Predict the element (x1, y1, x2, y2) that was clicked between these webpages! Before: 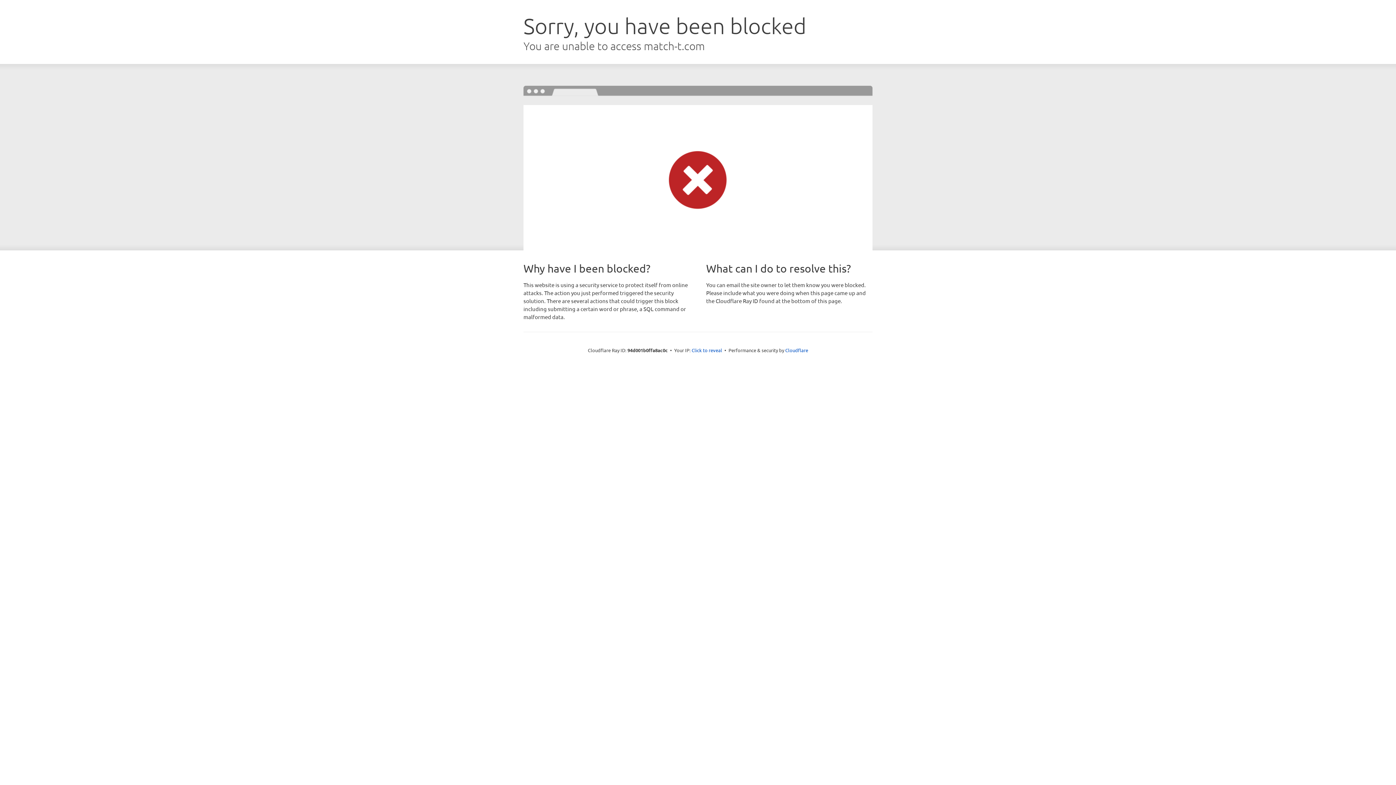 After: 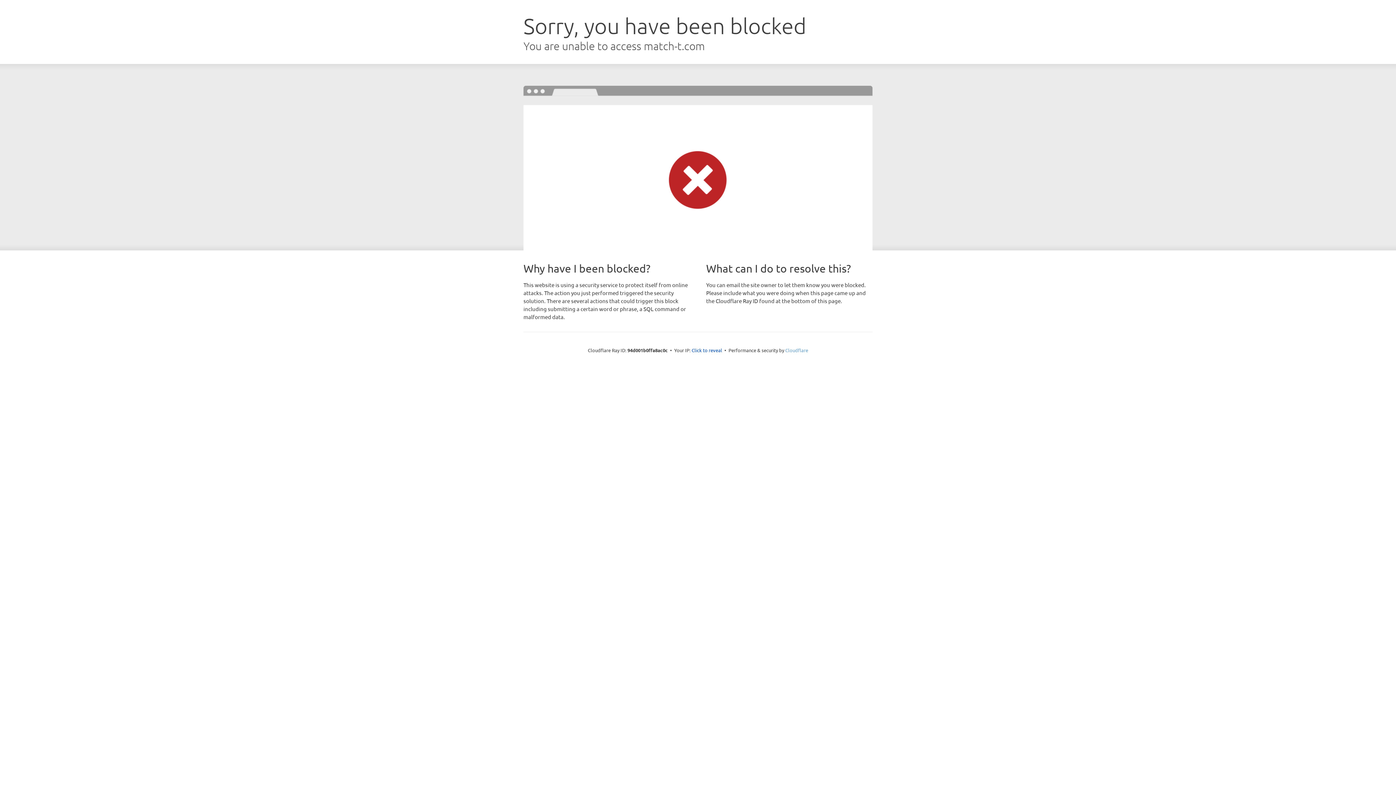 Action: bbox: (785, 347, 808, 353) label: Cloudflare